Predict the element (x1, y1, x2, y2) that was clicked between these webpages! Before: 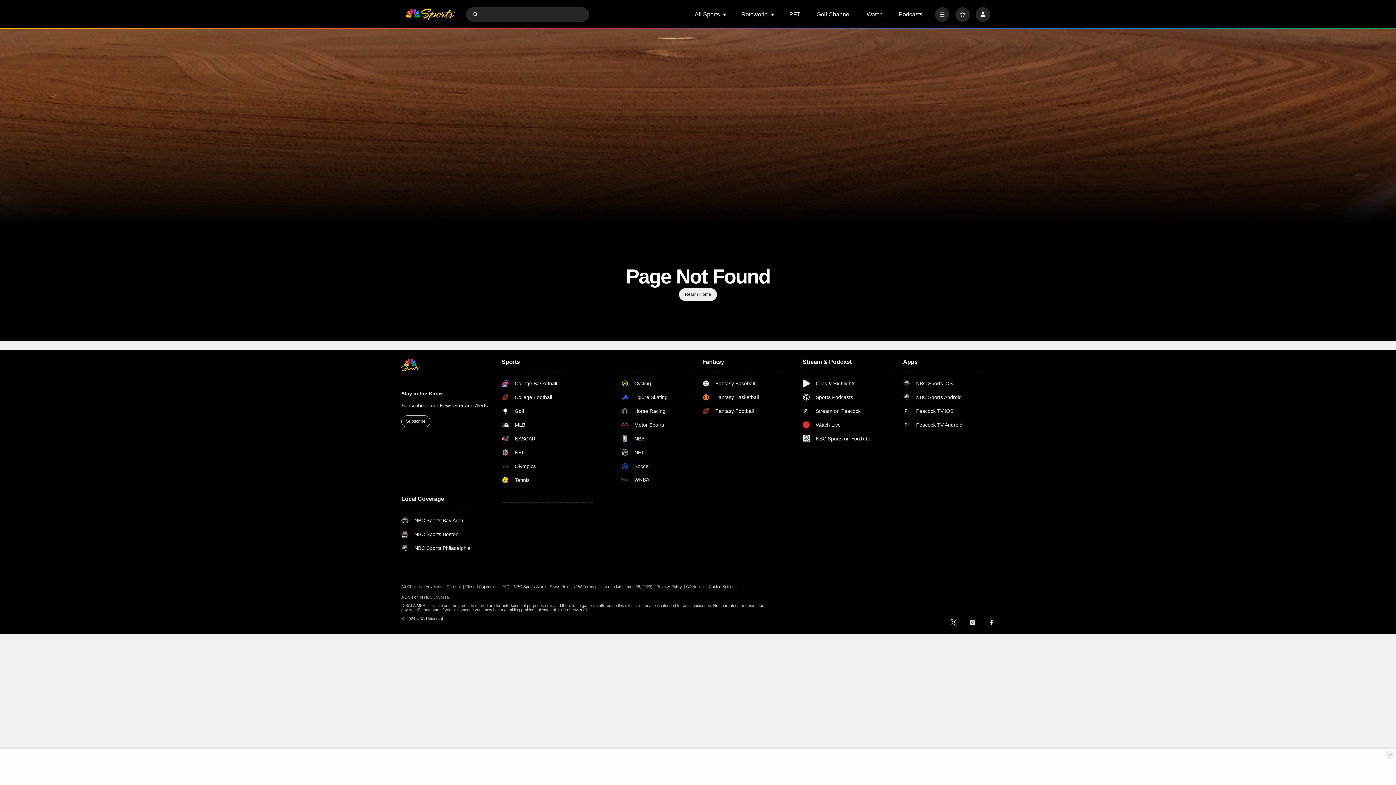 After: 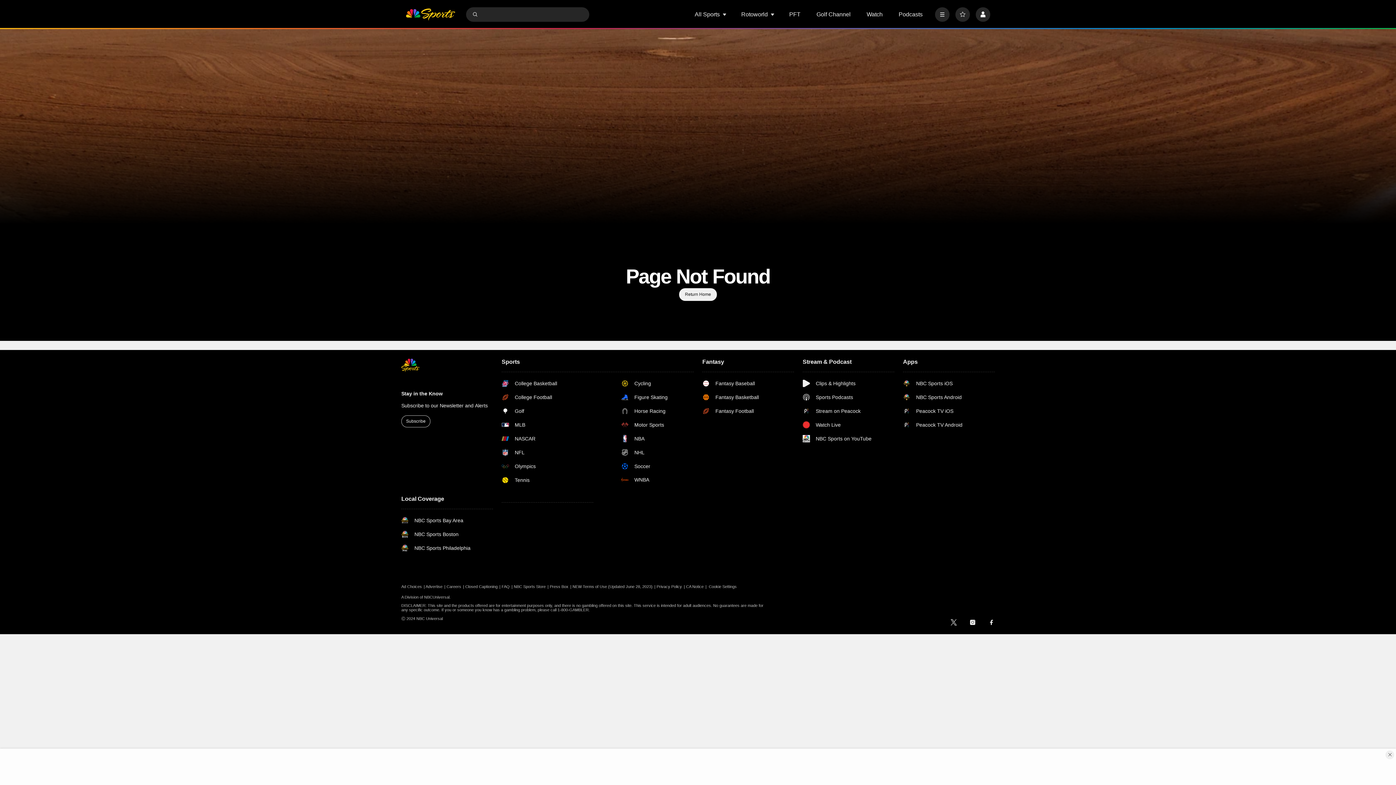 Action: bbox: (401, 544, 470, 552) label: NBC Sports Philadelphia